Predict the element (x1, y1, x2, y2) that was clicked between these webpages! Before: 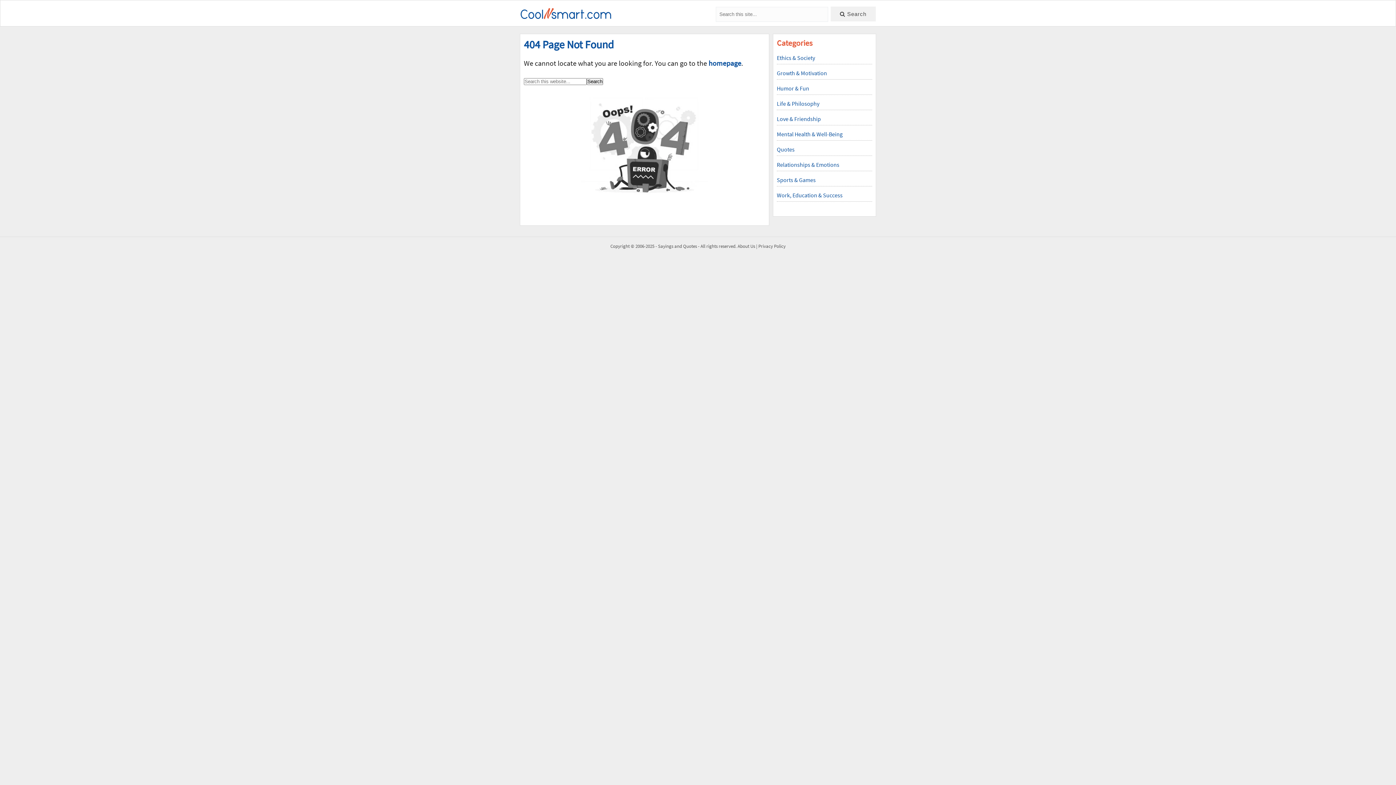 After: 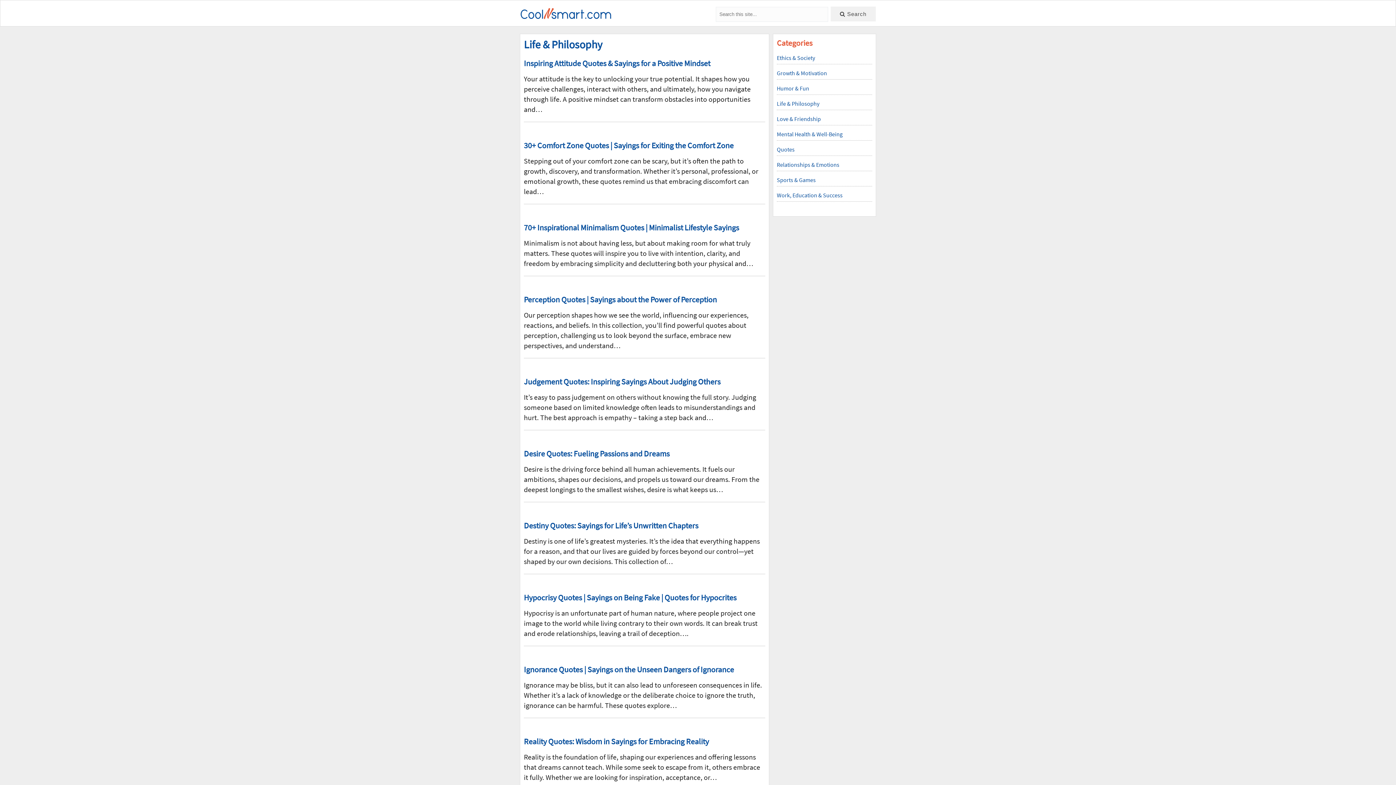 Action: bbox: (777, 99, 819, 108) label: Life & Philosophy